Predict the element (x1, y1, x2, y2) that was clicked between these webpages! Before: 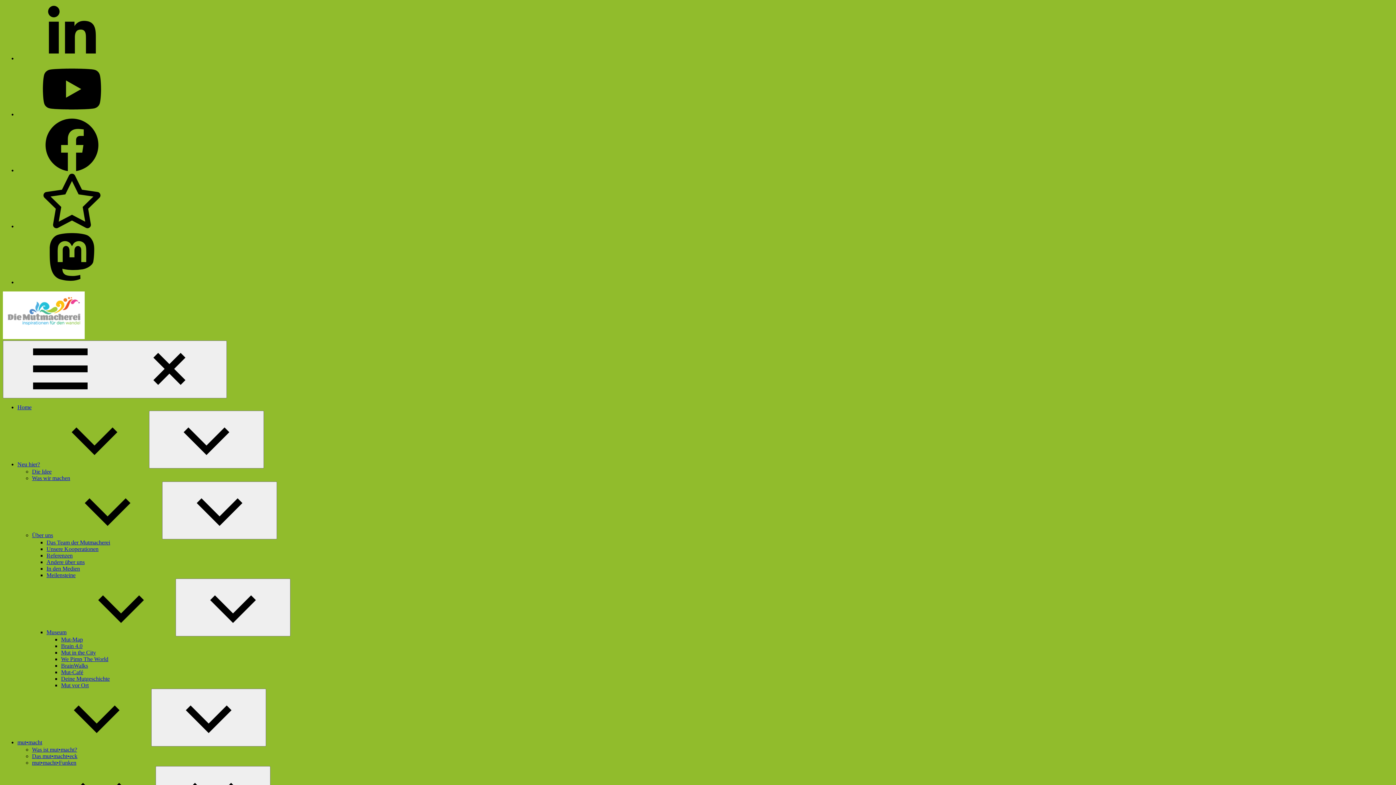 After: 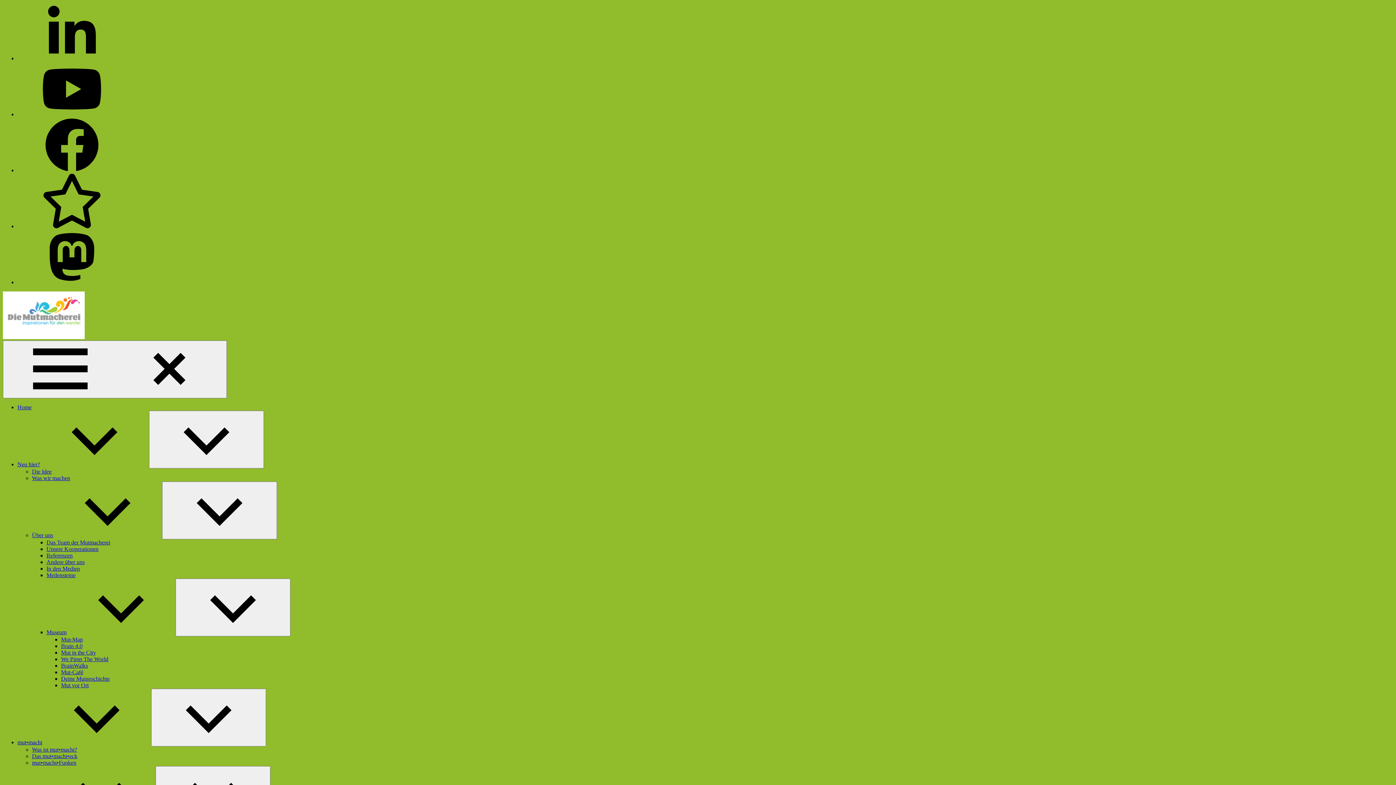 Action: bbox: (32, 753, 77, 759) label: Das mut•macht•eck